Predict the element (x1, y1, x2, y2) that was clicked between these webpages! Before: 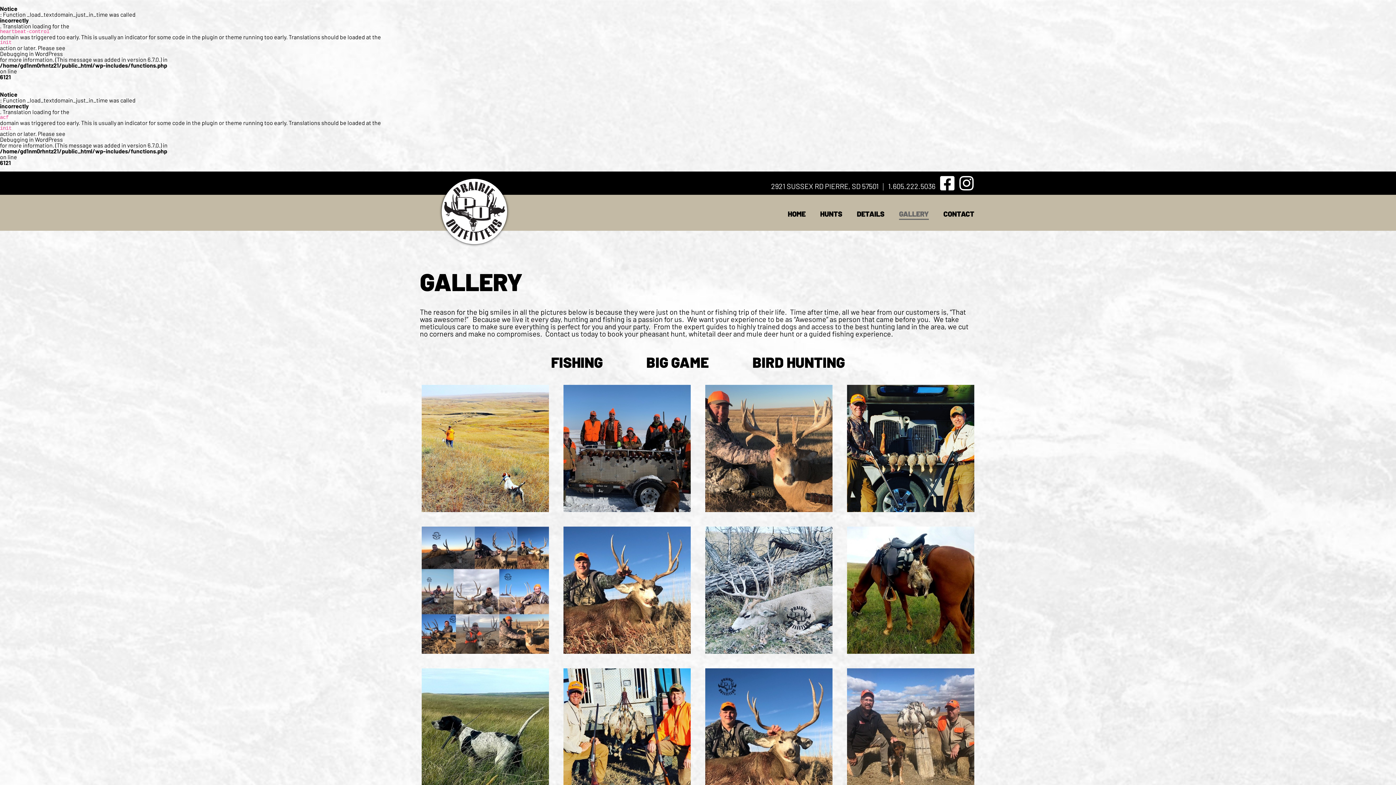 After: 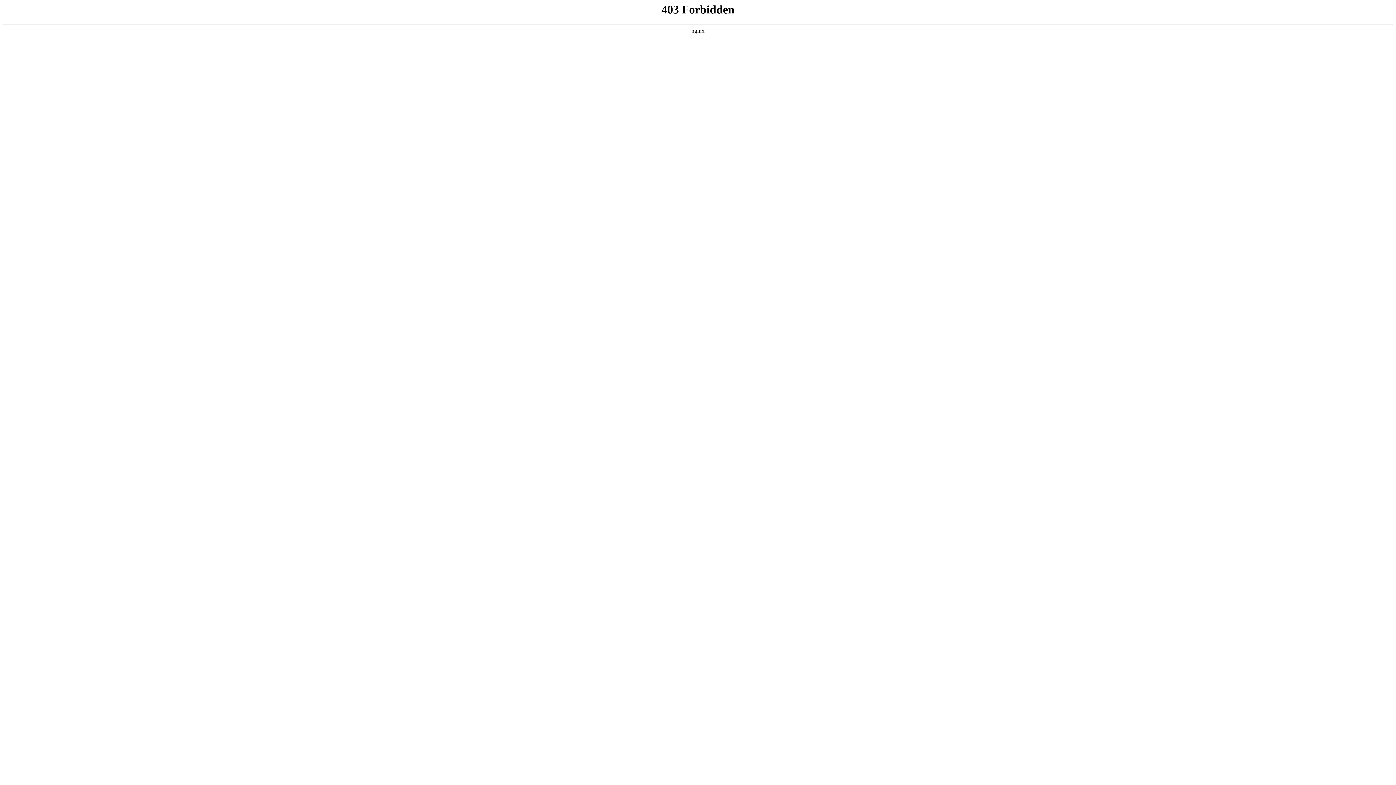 Action: label: Debugging in WordPress bbox: (0, 136, 1396, 142)